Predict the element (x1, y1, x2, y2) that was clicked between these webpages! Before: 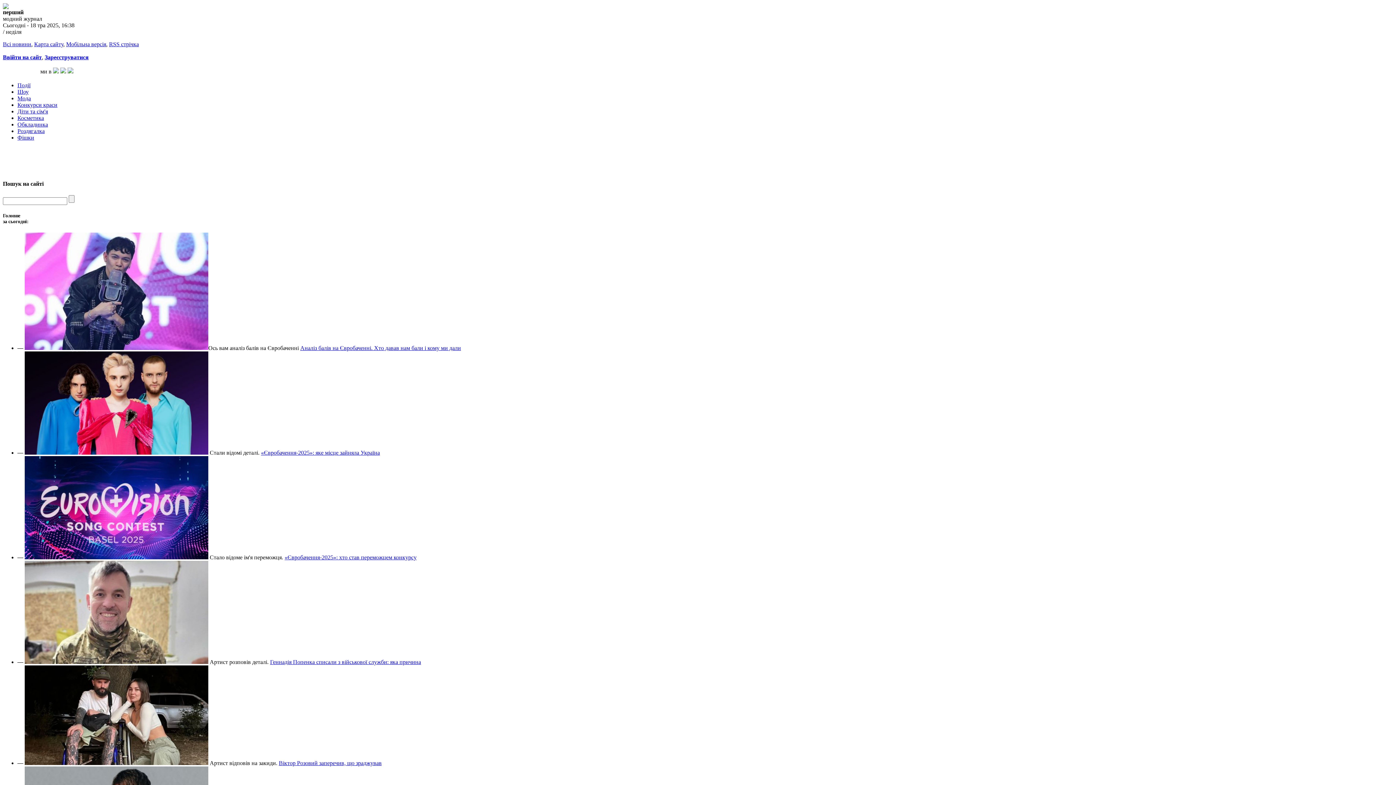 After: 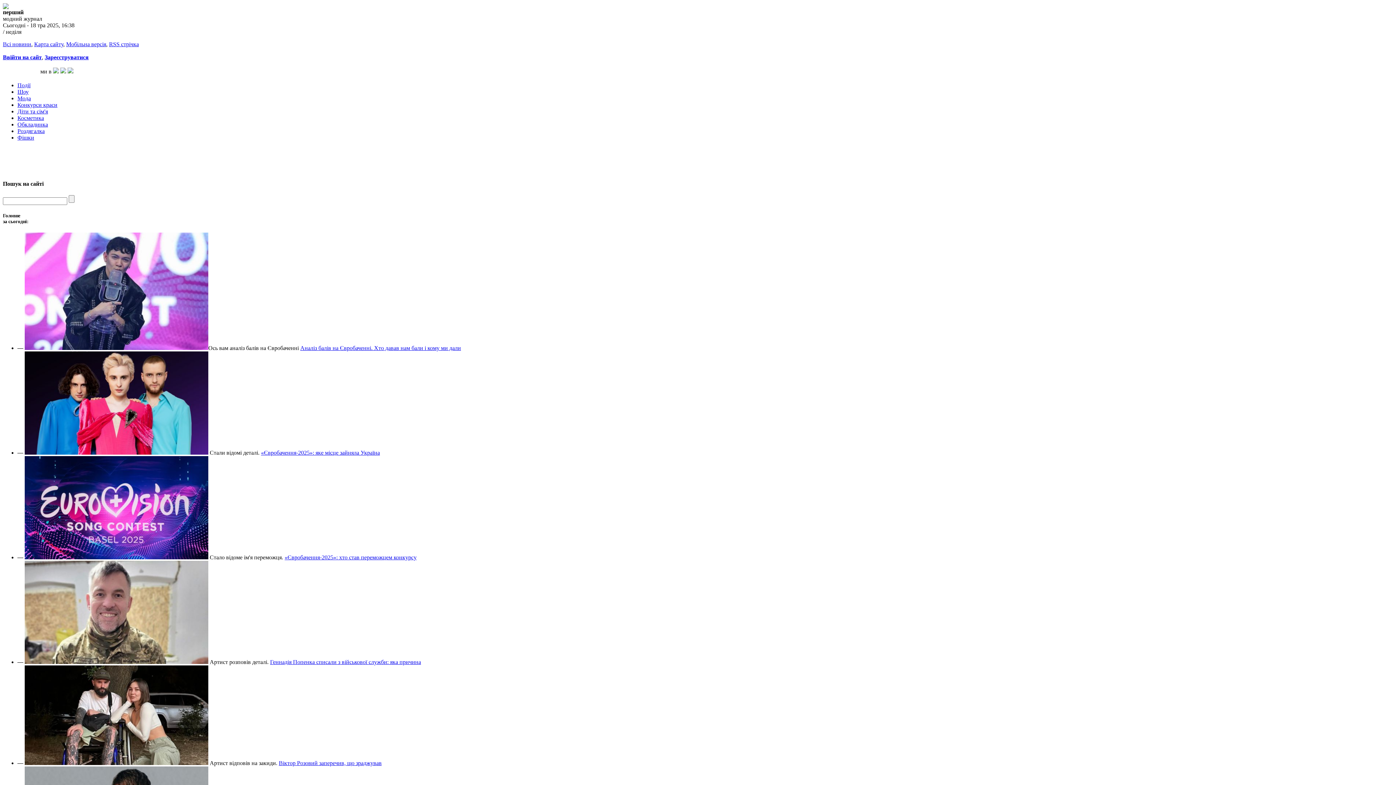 Action: bbox: (53, 68, 58, 74)